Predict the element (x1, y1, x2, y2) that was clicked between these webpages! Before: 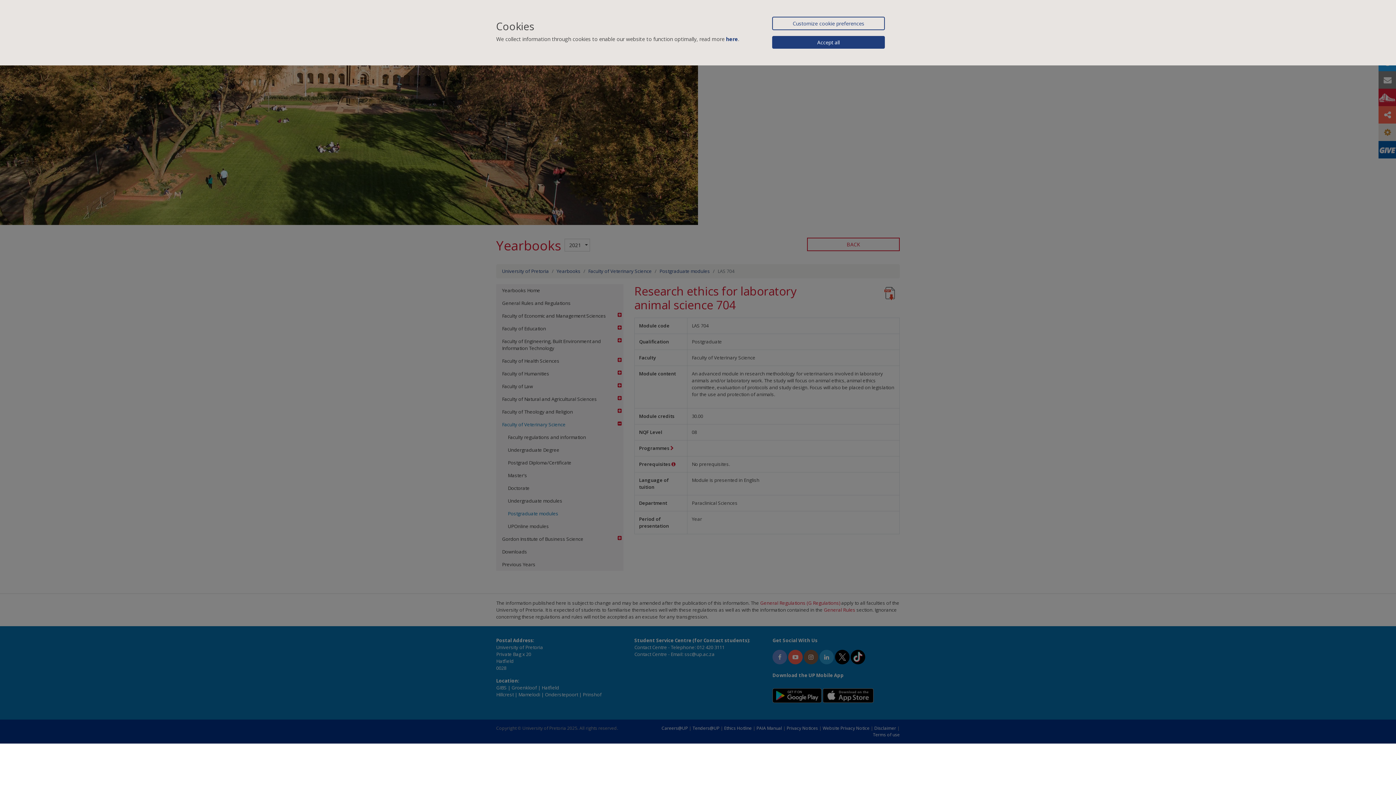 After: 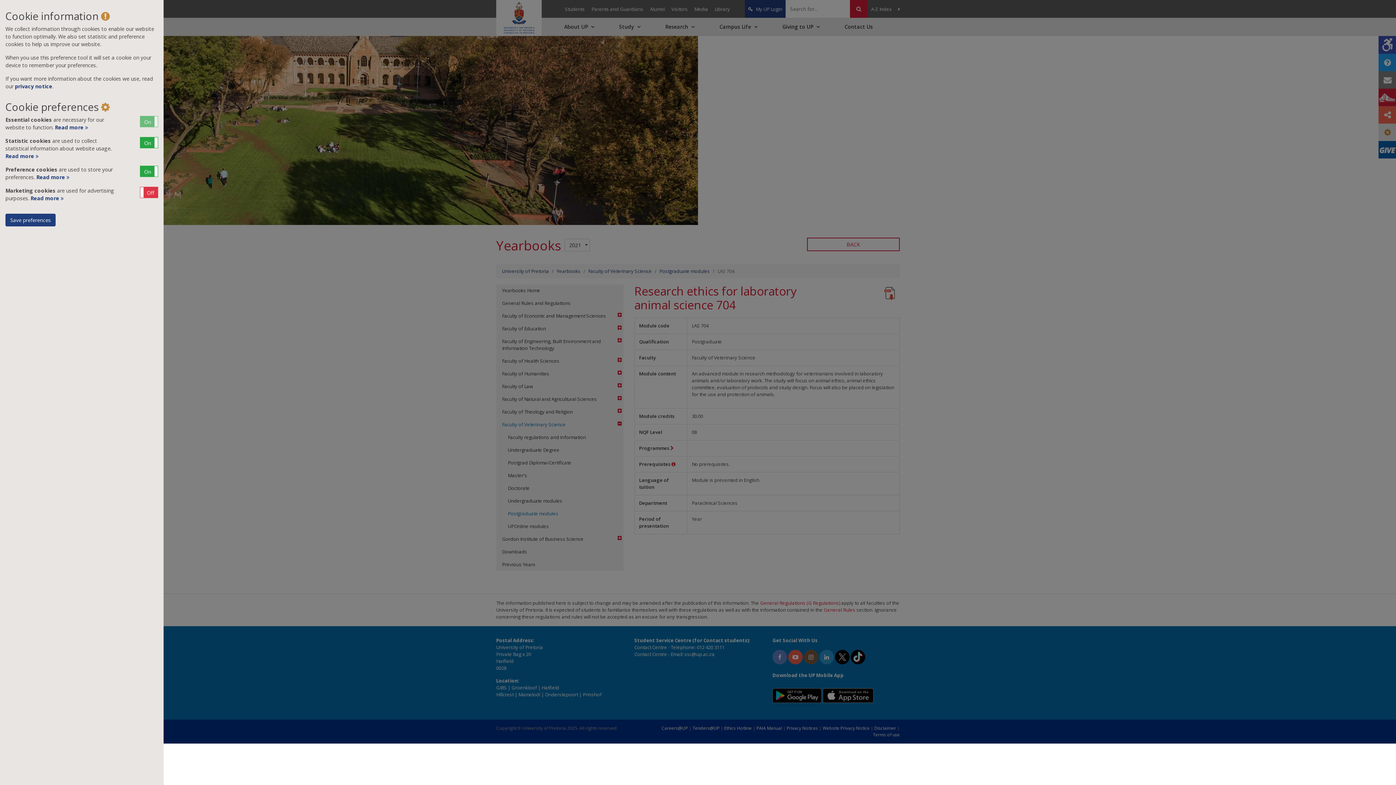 Action: bbox: (772, 16, 885, 30) label: Customize cookie preferences